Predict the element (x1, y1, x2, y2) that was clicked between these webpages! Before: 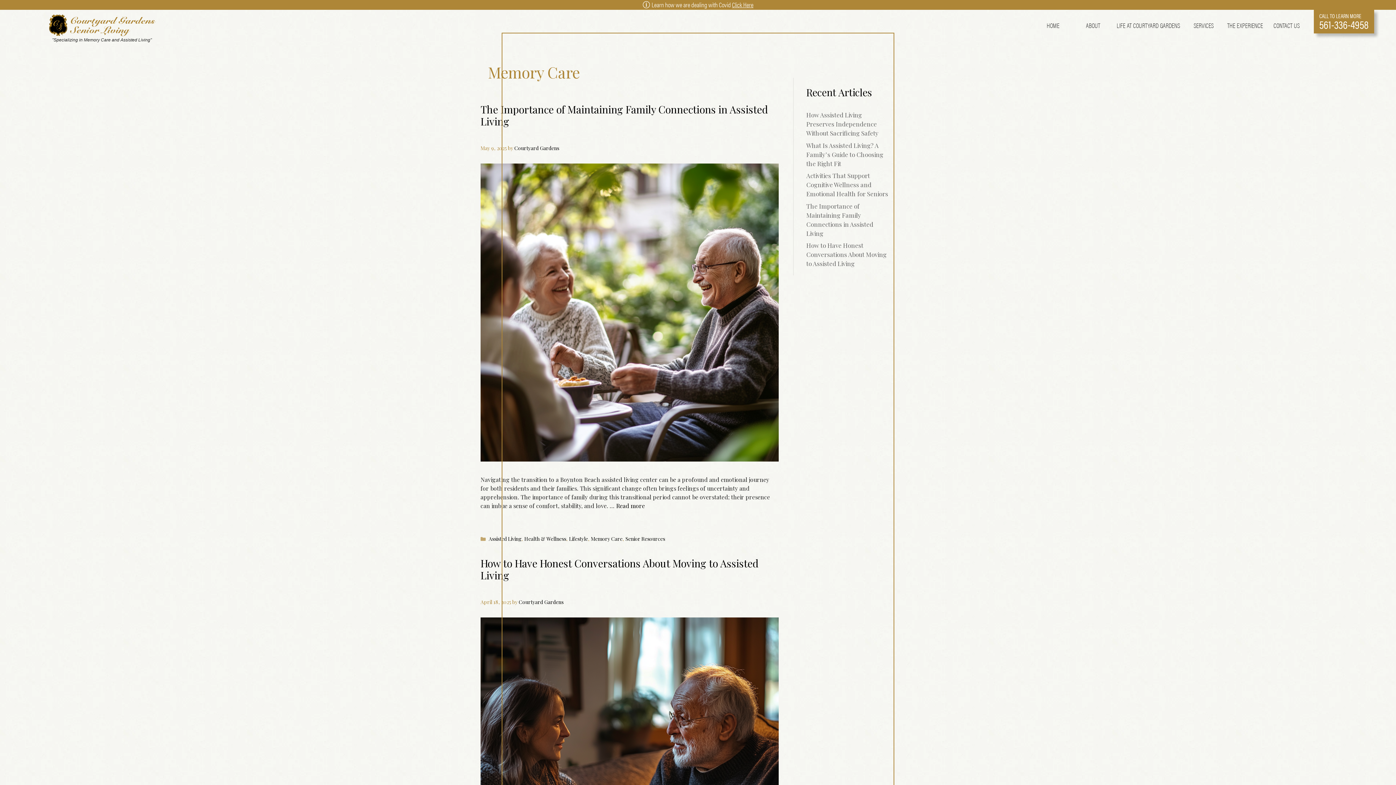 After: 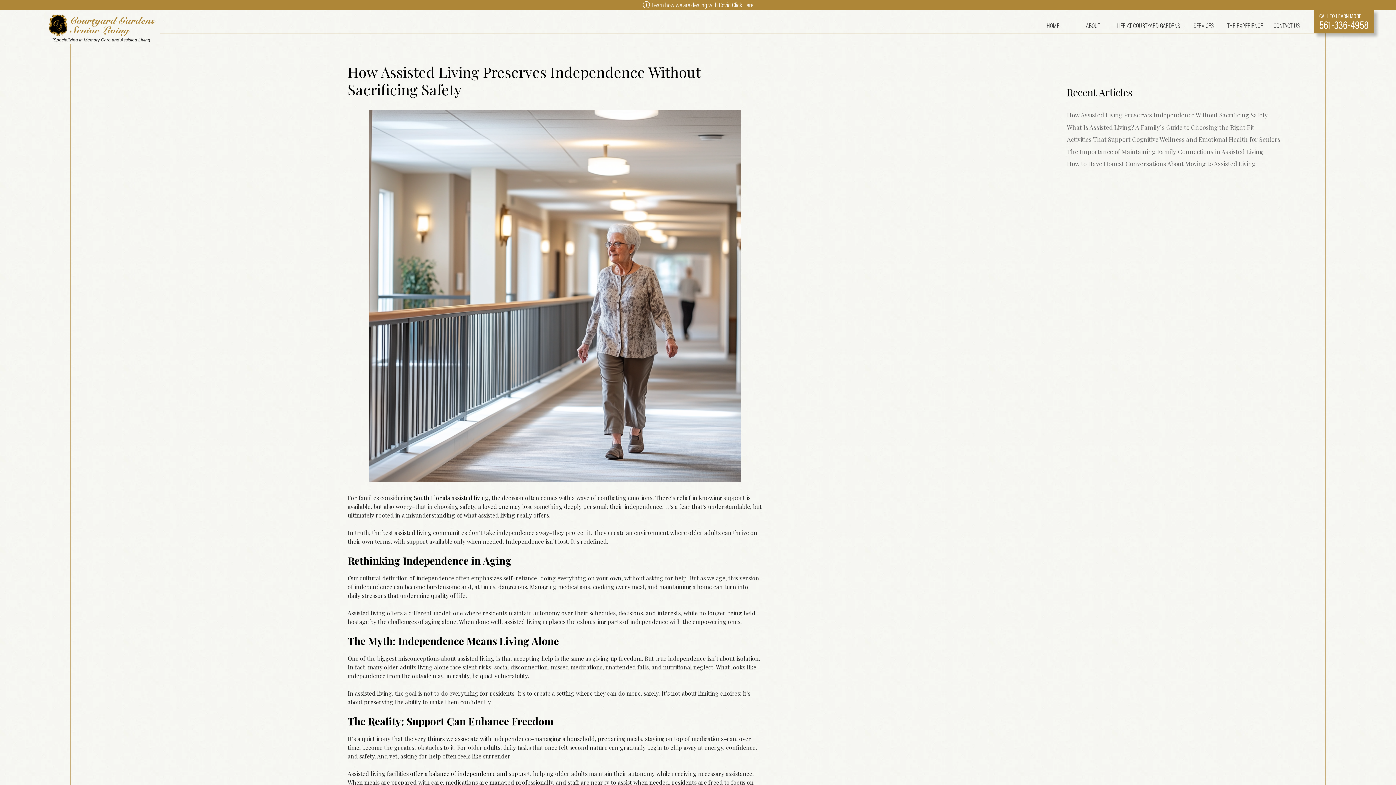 Action: label: How Assisted Living Preserves Independence Without Sacrificing Safety bbox: (806, 110, 878, 137)